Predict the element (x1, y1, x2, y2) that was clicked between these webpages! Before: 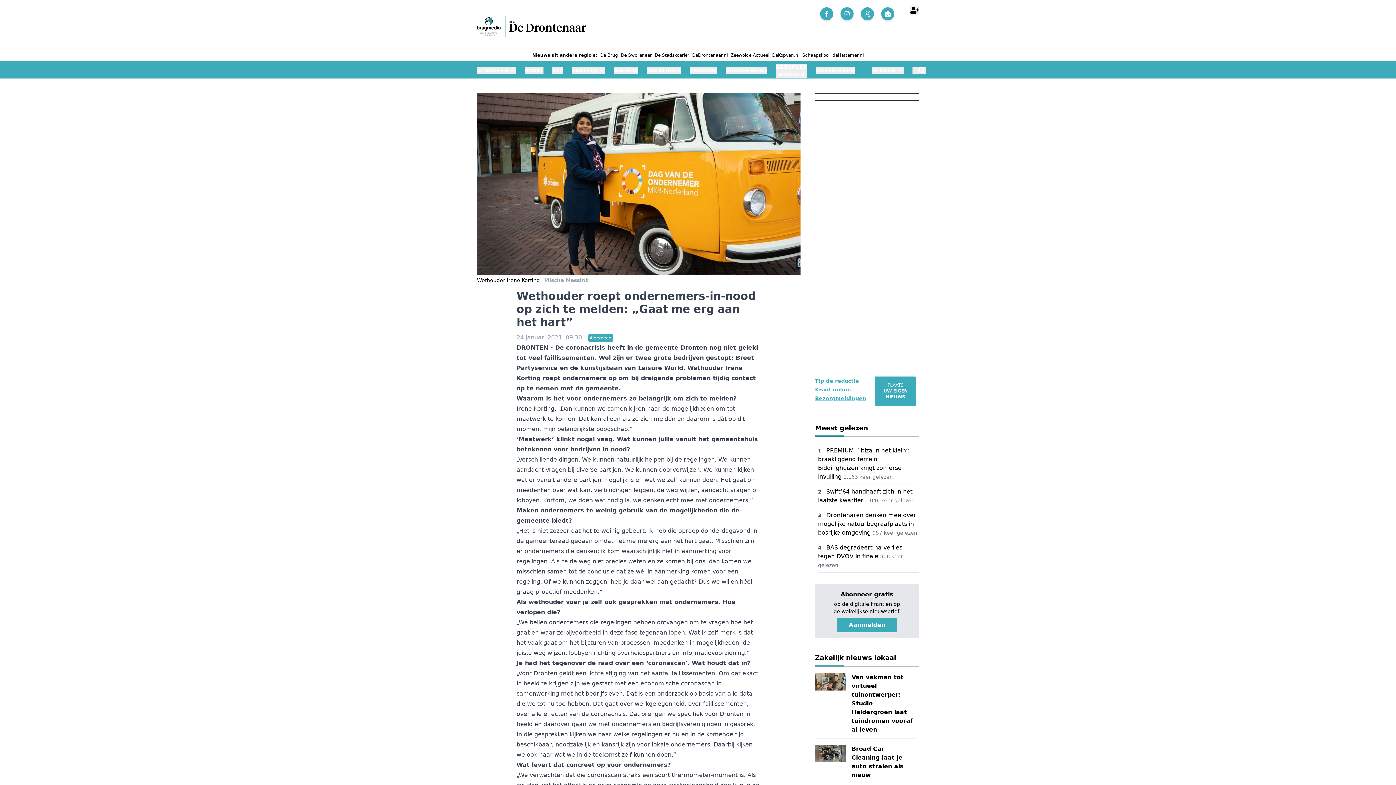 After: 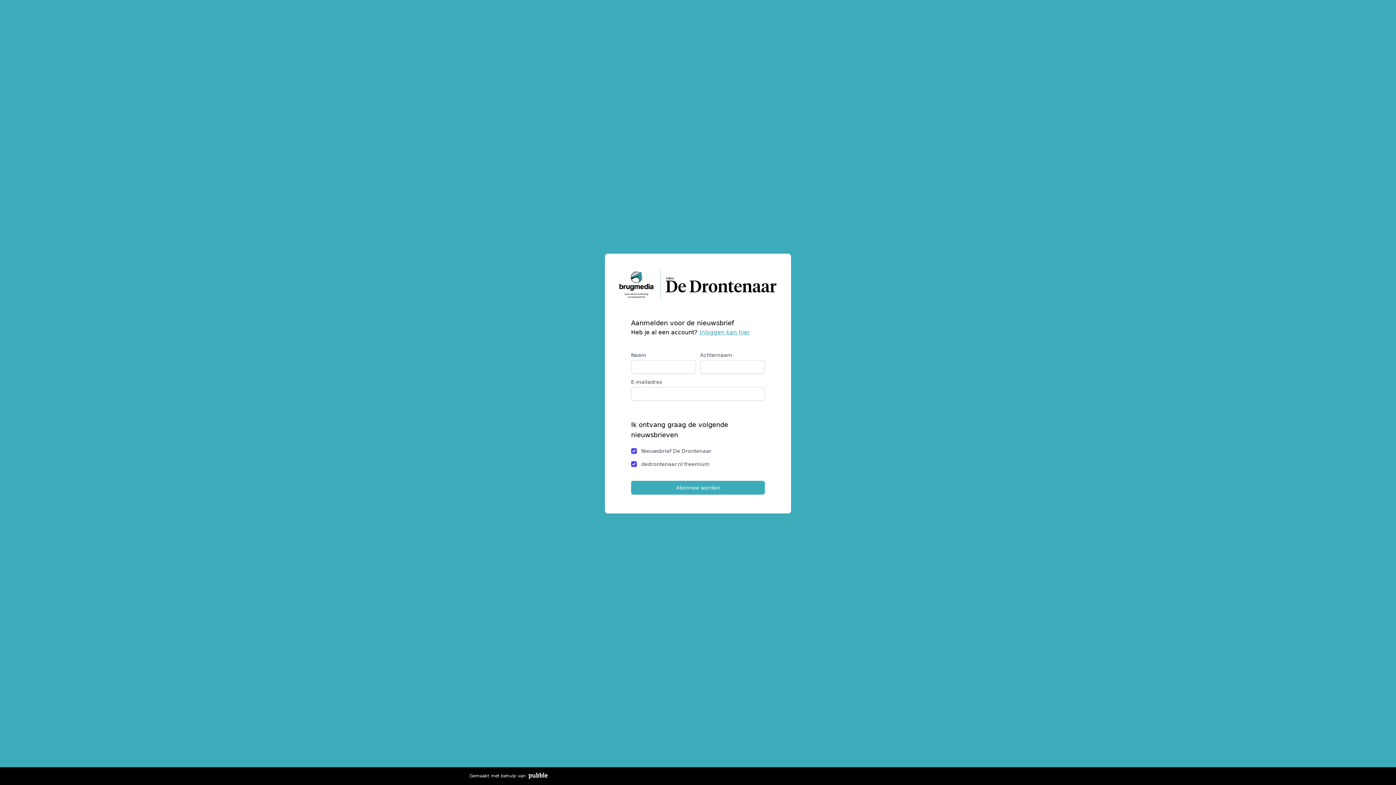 Action: label: Aanmelden bbox: (837, 618, 897, 632)